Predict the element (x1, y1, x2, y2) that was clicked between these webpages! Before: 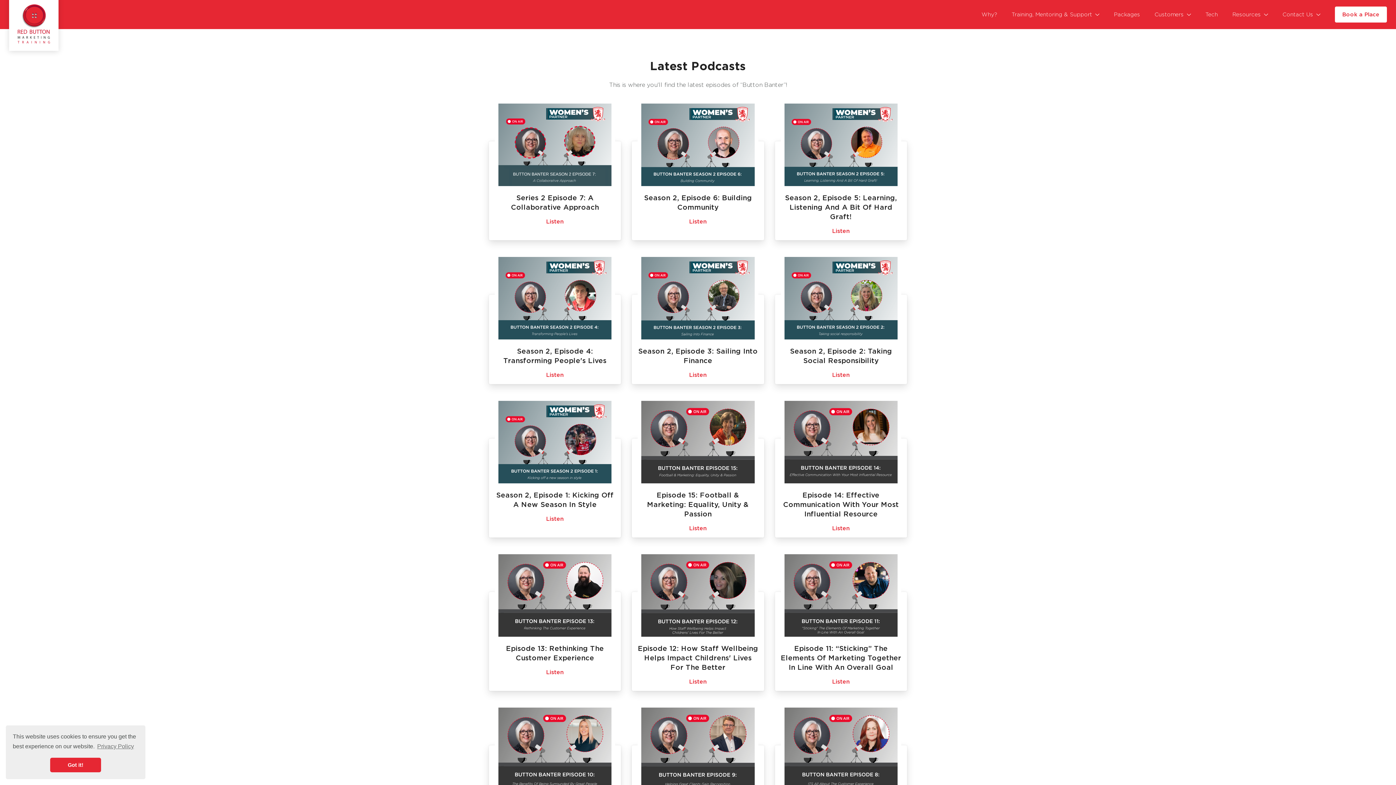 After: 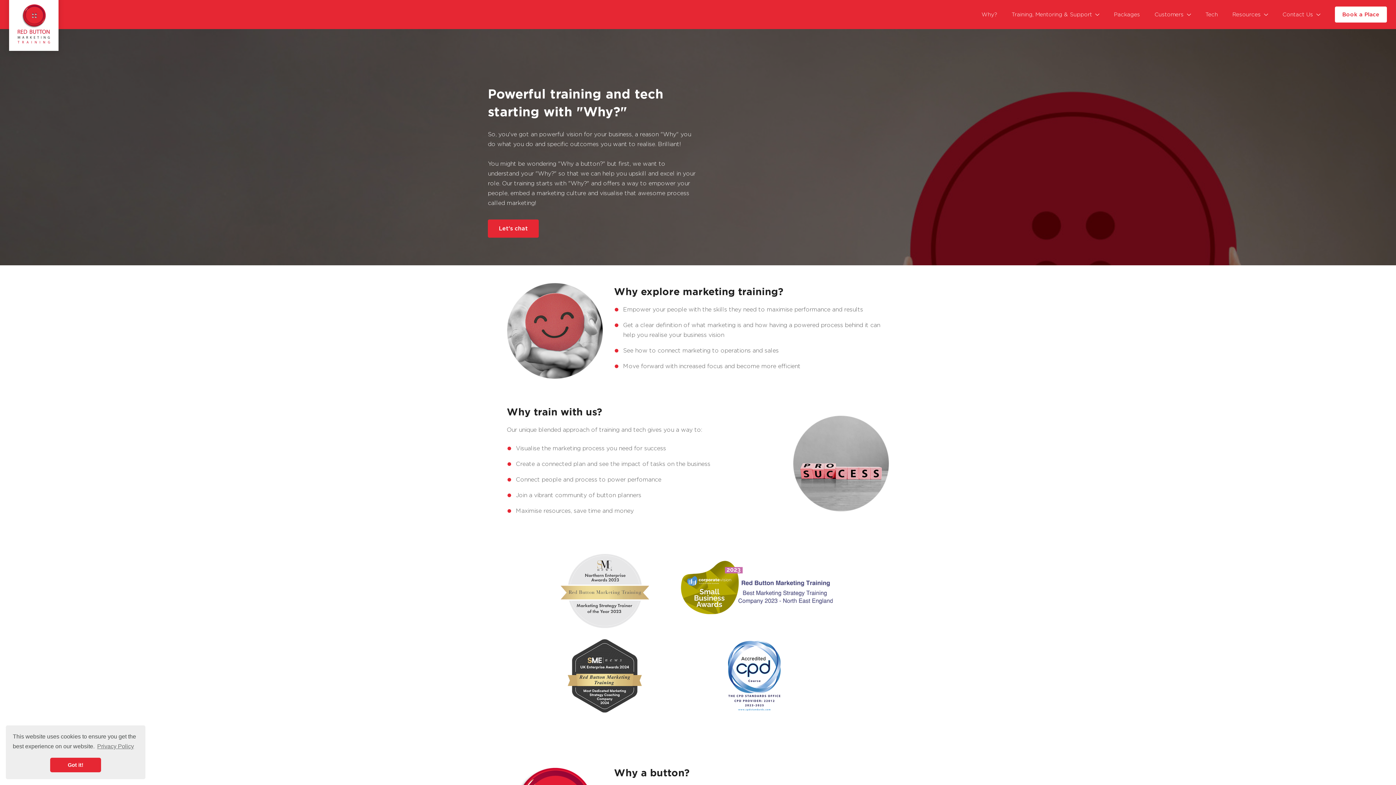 Action: bbox: (981, 11, 997, 18) label: Why?